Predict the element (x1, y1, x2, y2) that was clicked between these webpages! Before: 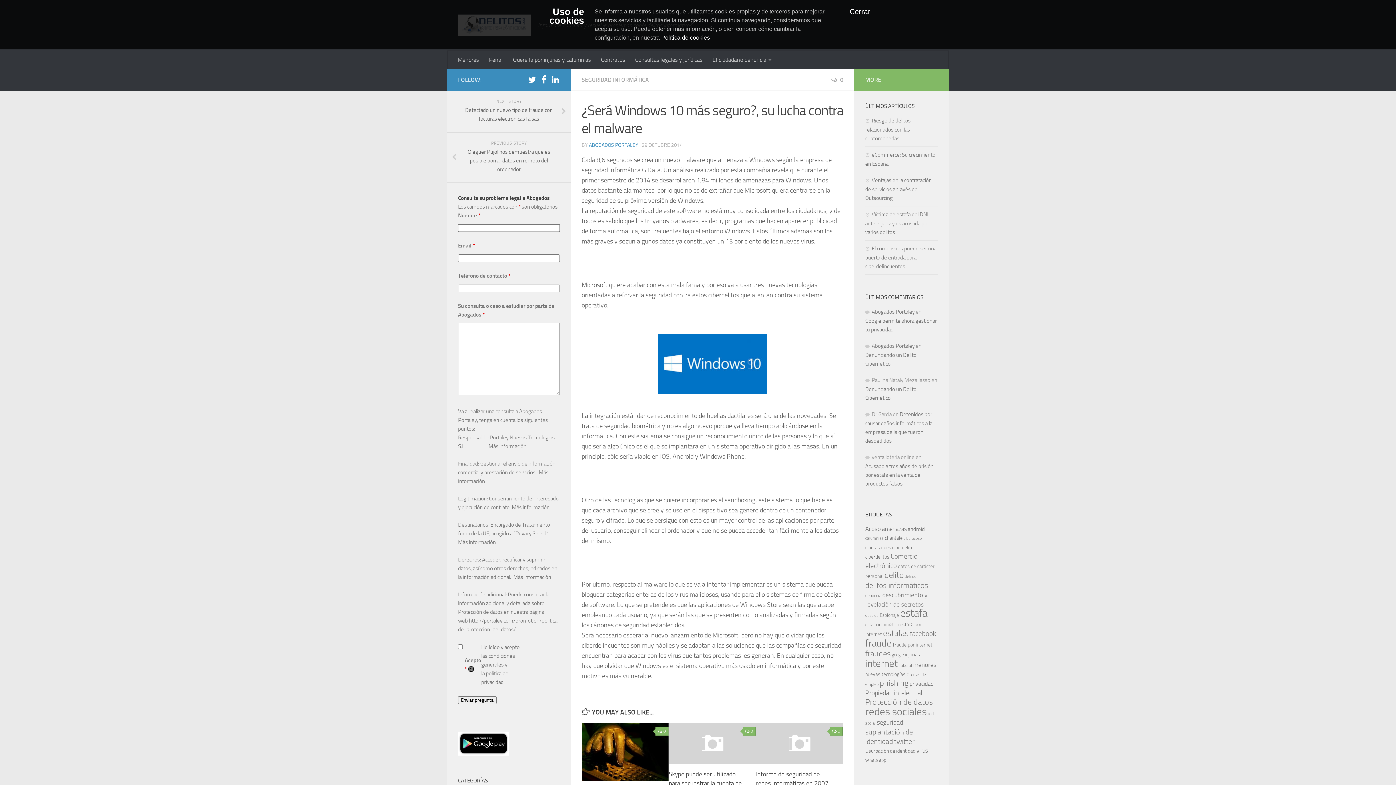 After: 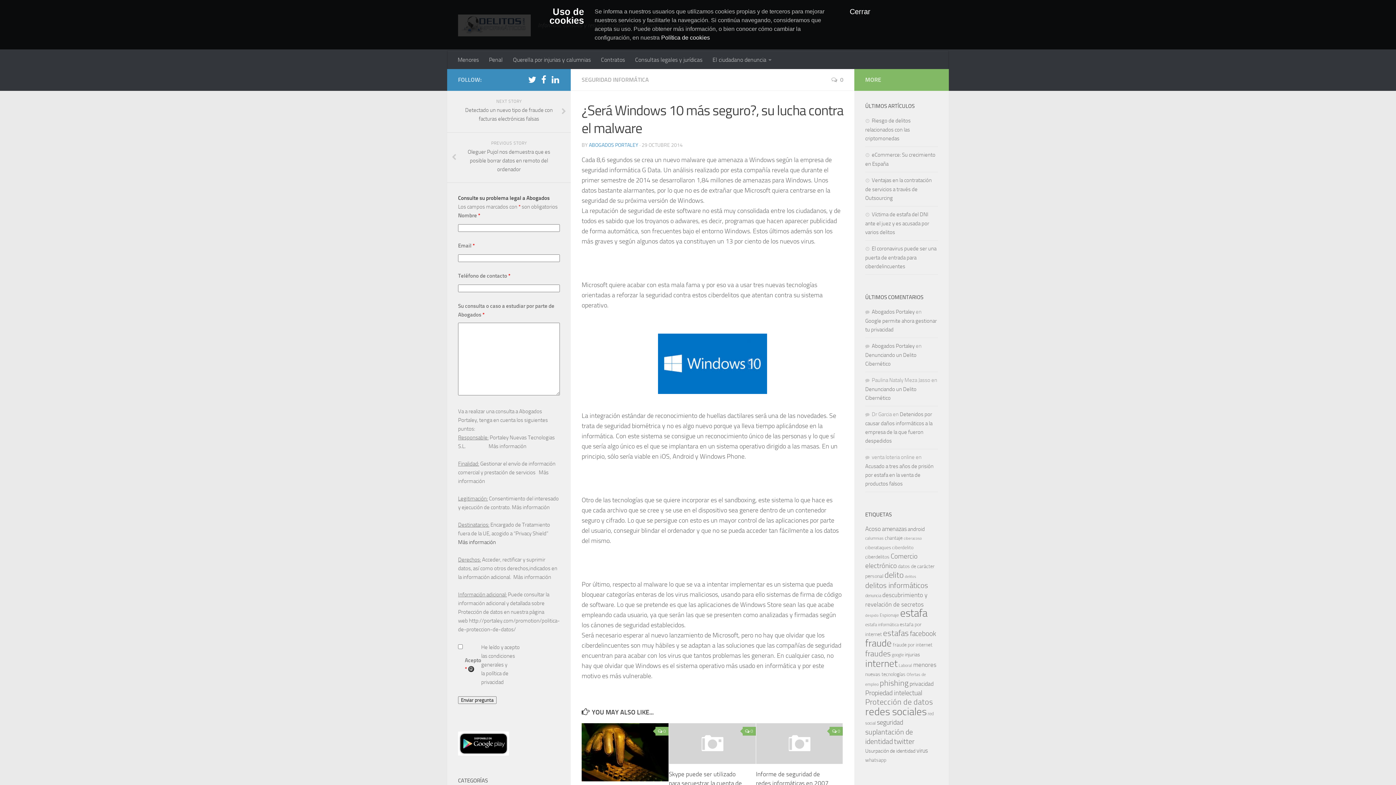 Action: label: Más información bbox: (458, 539, 496, 545)